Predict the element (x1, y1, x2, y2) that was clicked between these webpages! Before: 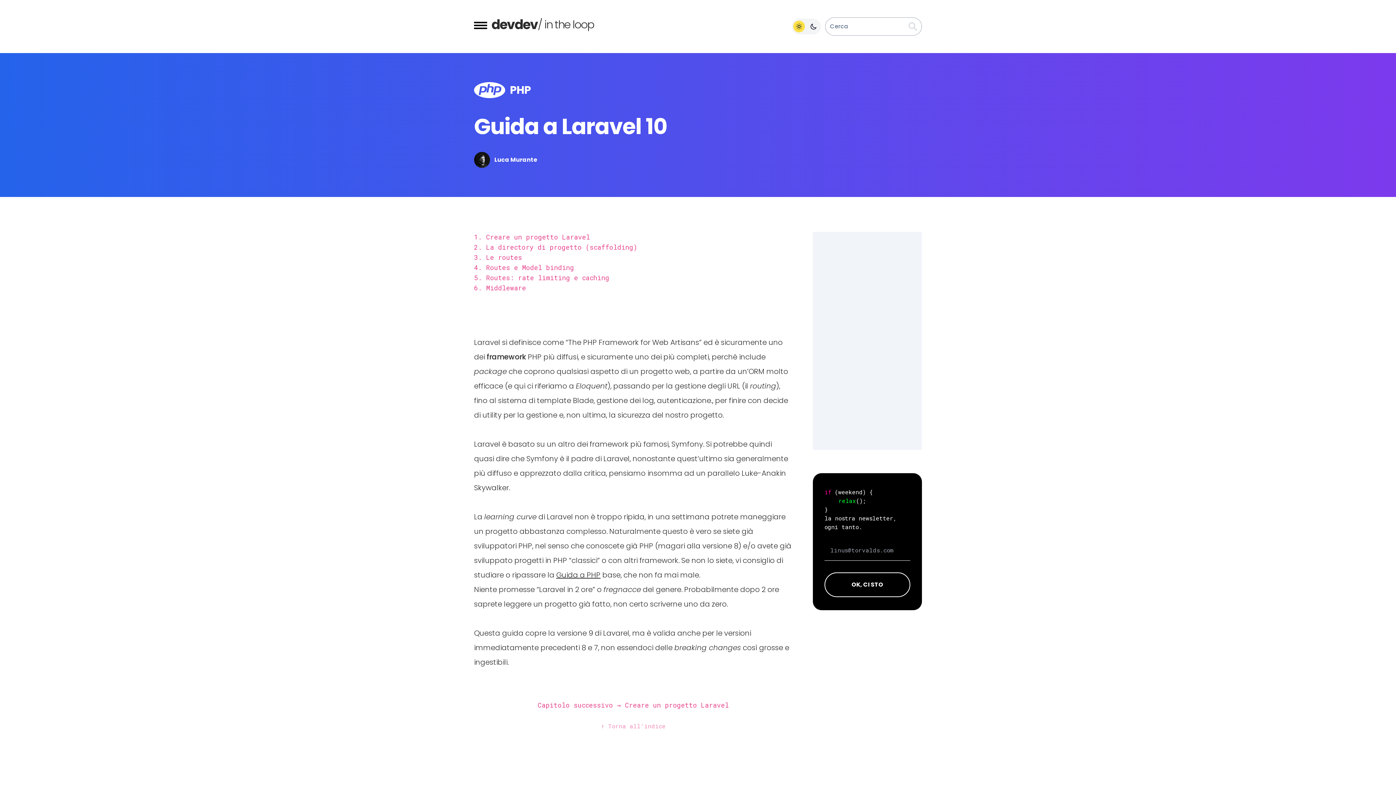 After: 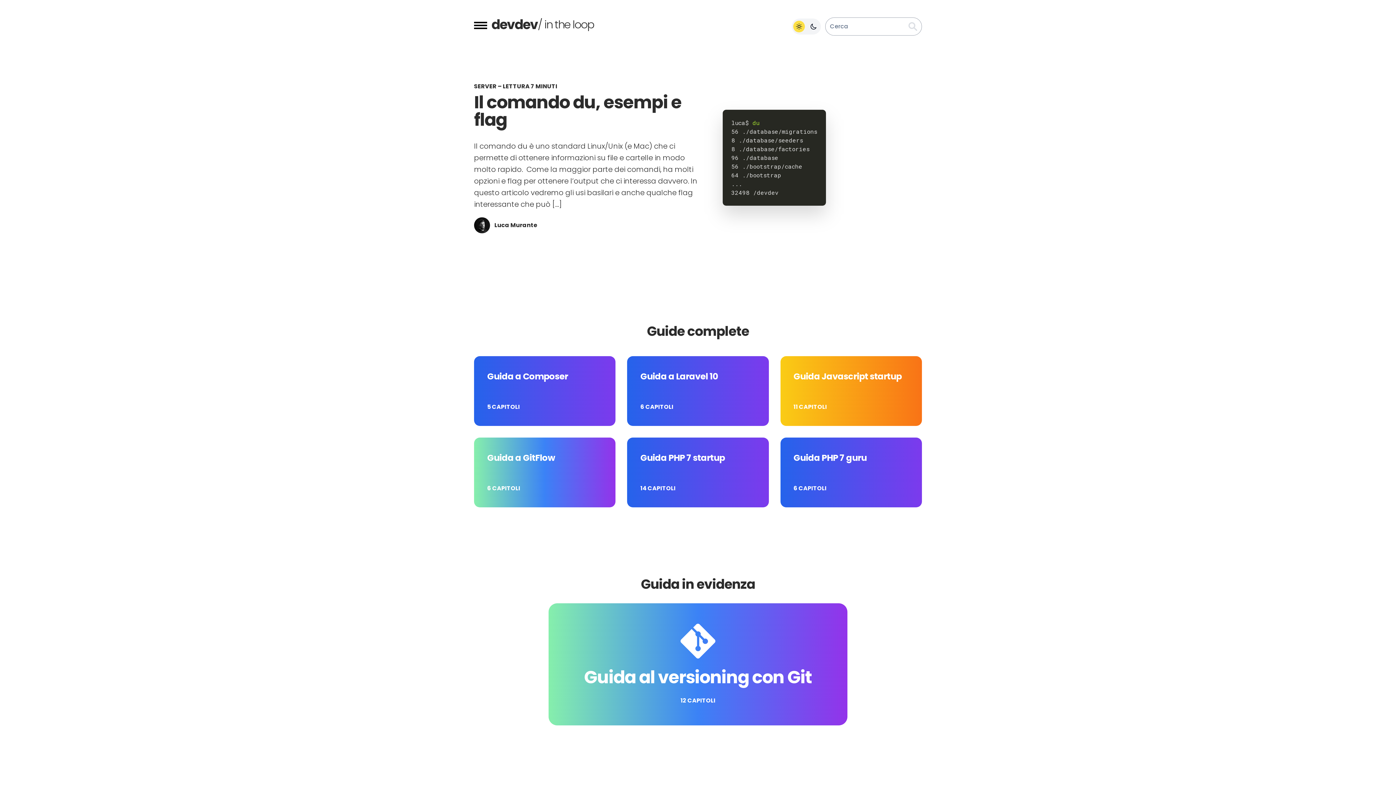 Action: label: devdev bbox: (491, 17, 537, 32)